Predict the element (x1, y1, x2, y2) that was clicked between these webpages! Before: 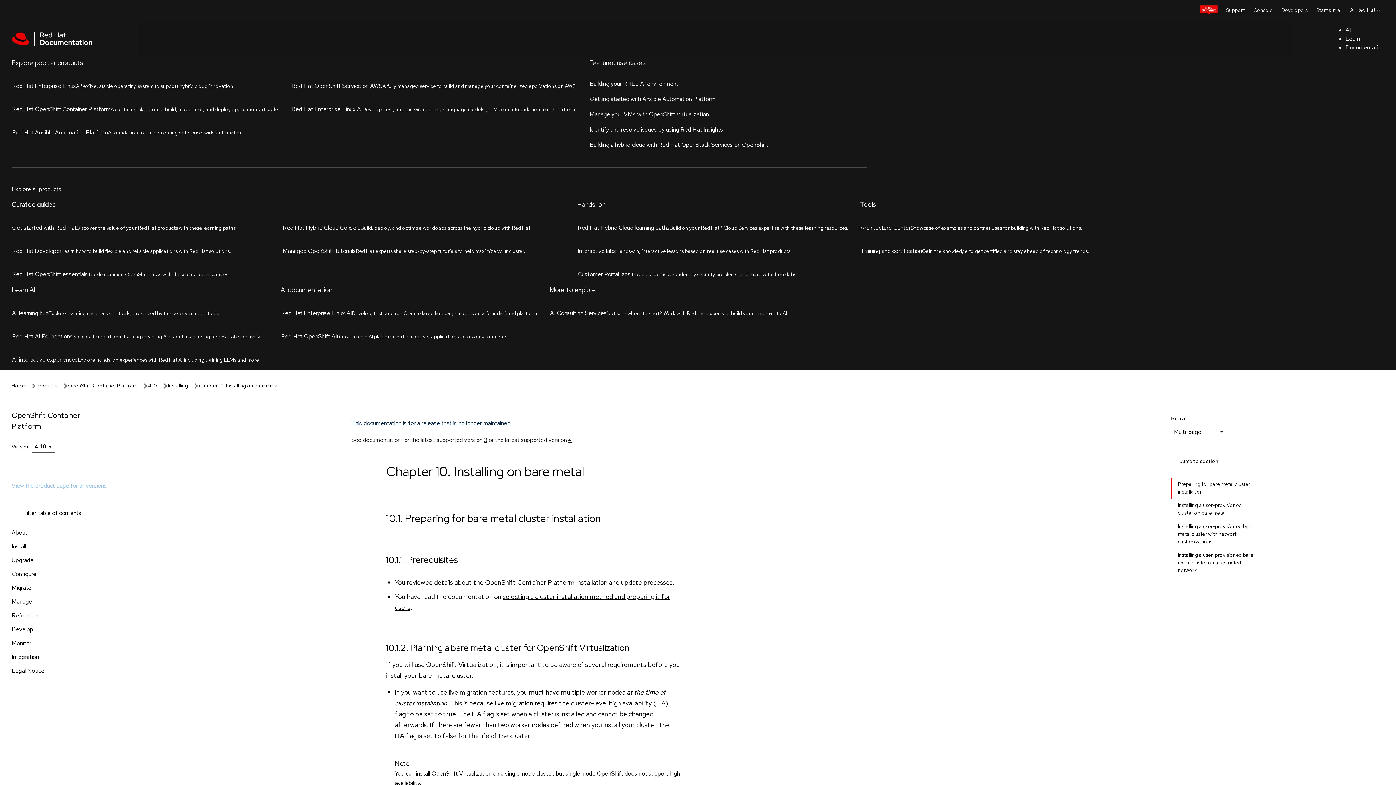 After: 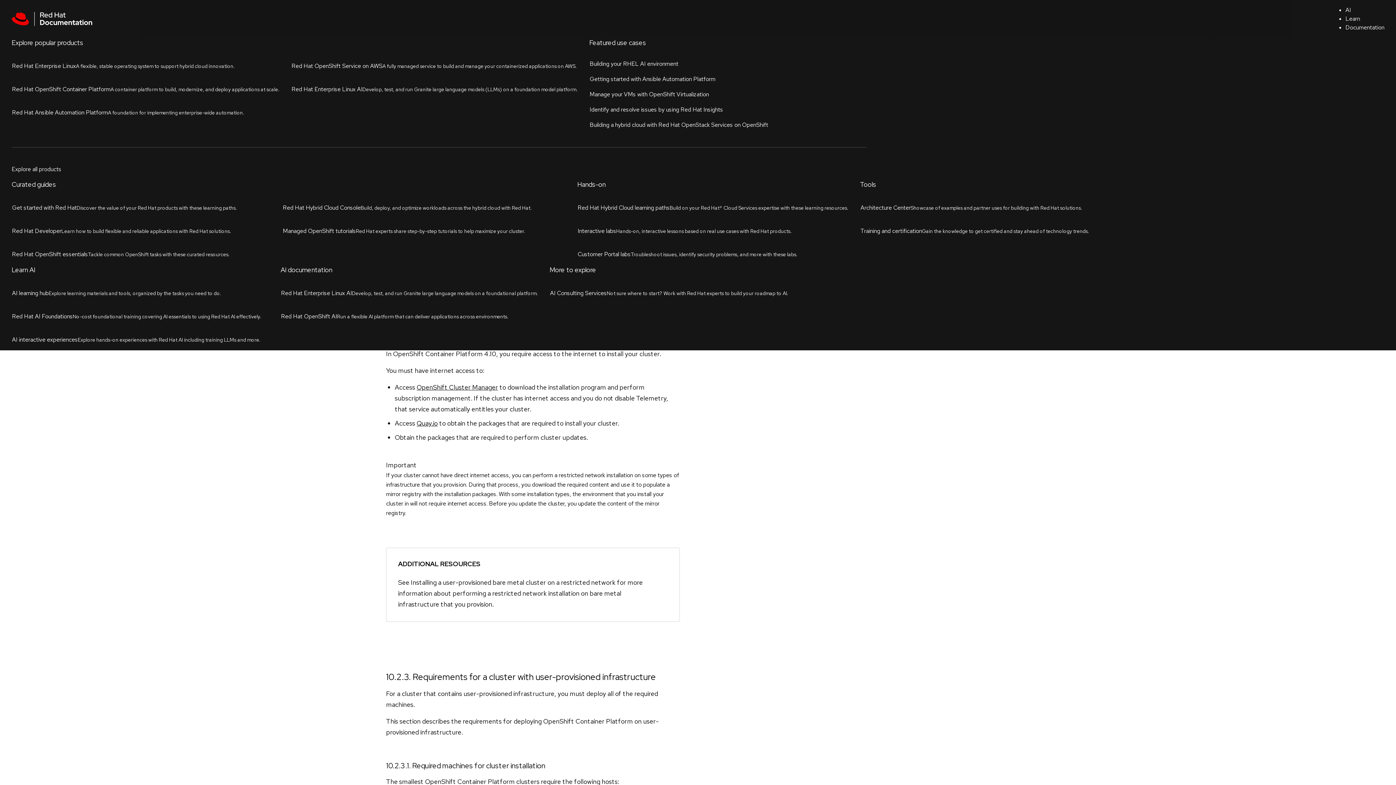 Action: bbox: (1172, 186, 1261, 207) label: Installing a user-provisioned cluster on bare metal